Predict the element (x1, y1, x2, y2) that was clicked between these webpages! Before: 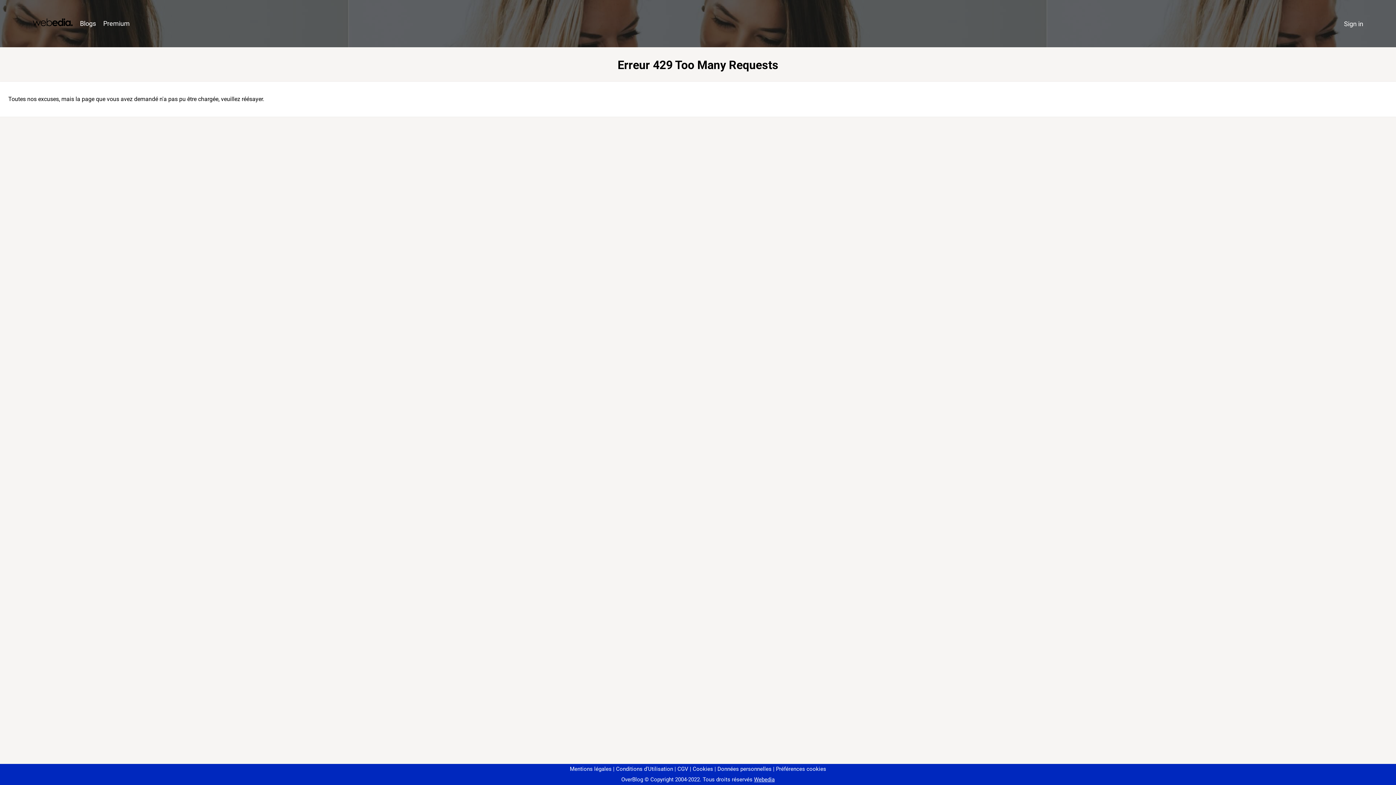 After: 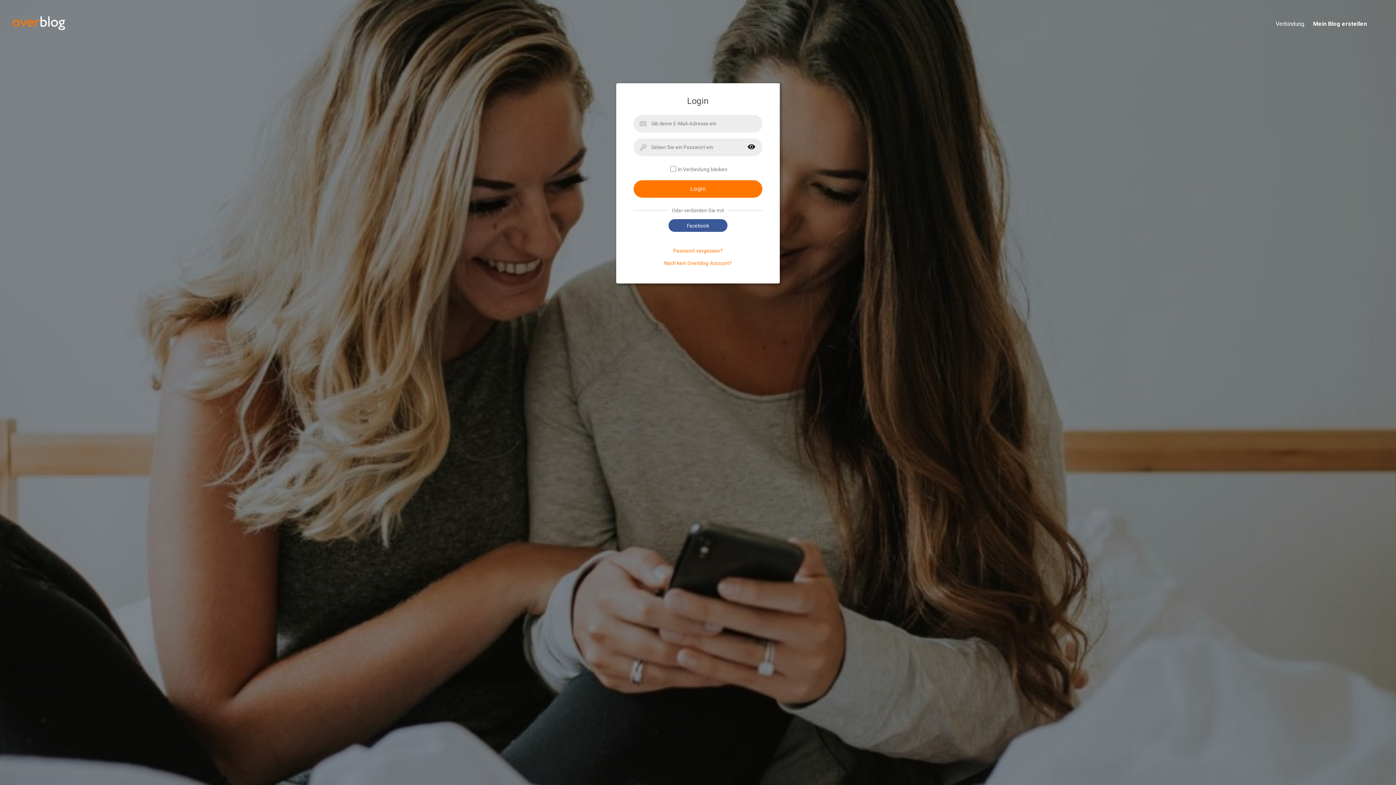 Action: label: Sign in bbox: (1340, 16, 1367, 31)